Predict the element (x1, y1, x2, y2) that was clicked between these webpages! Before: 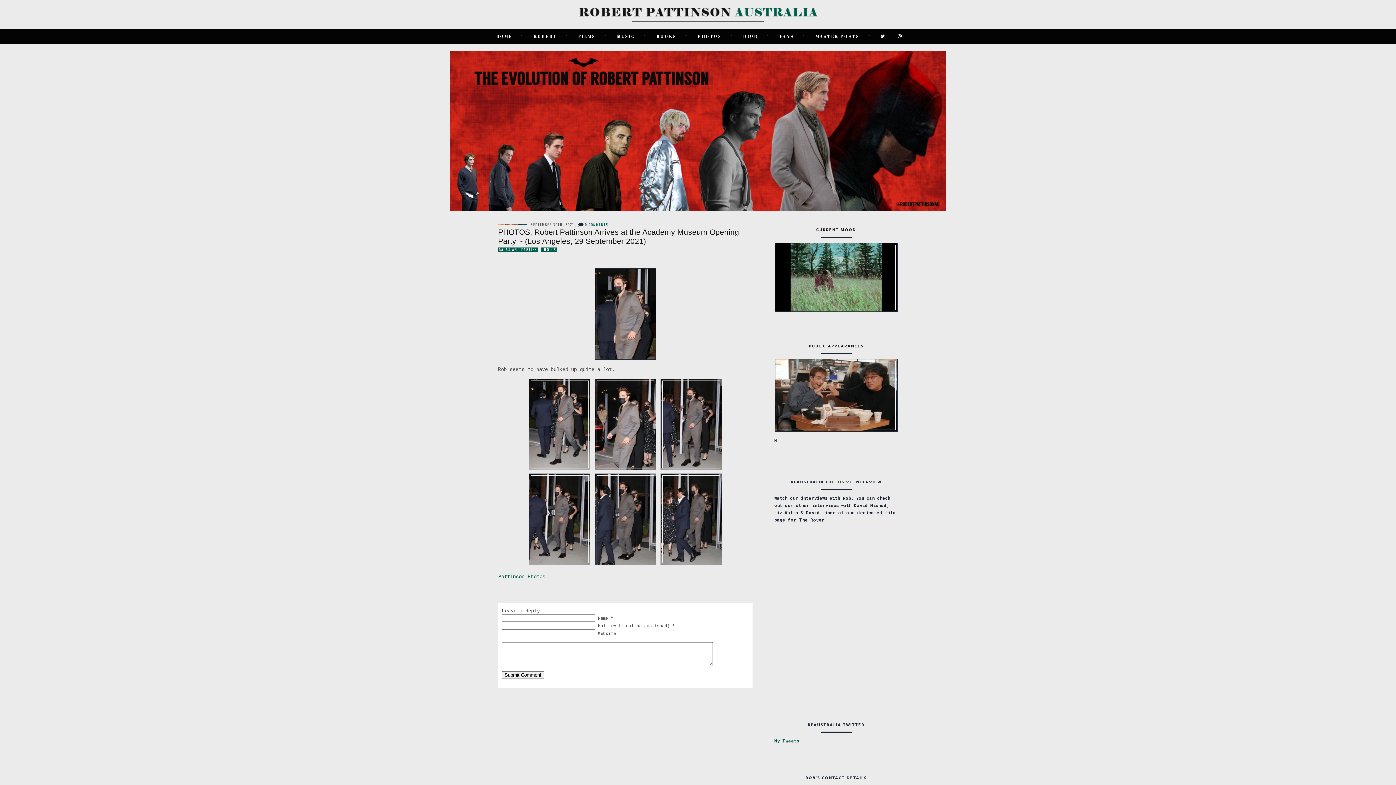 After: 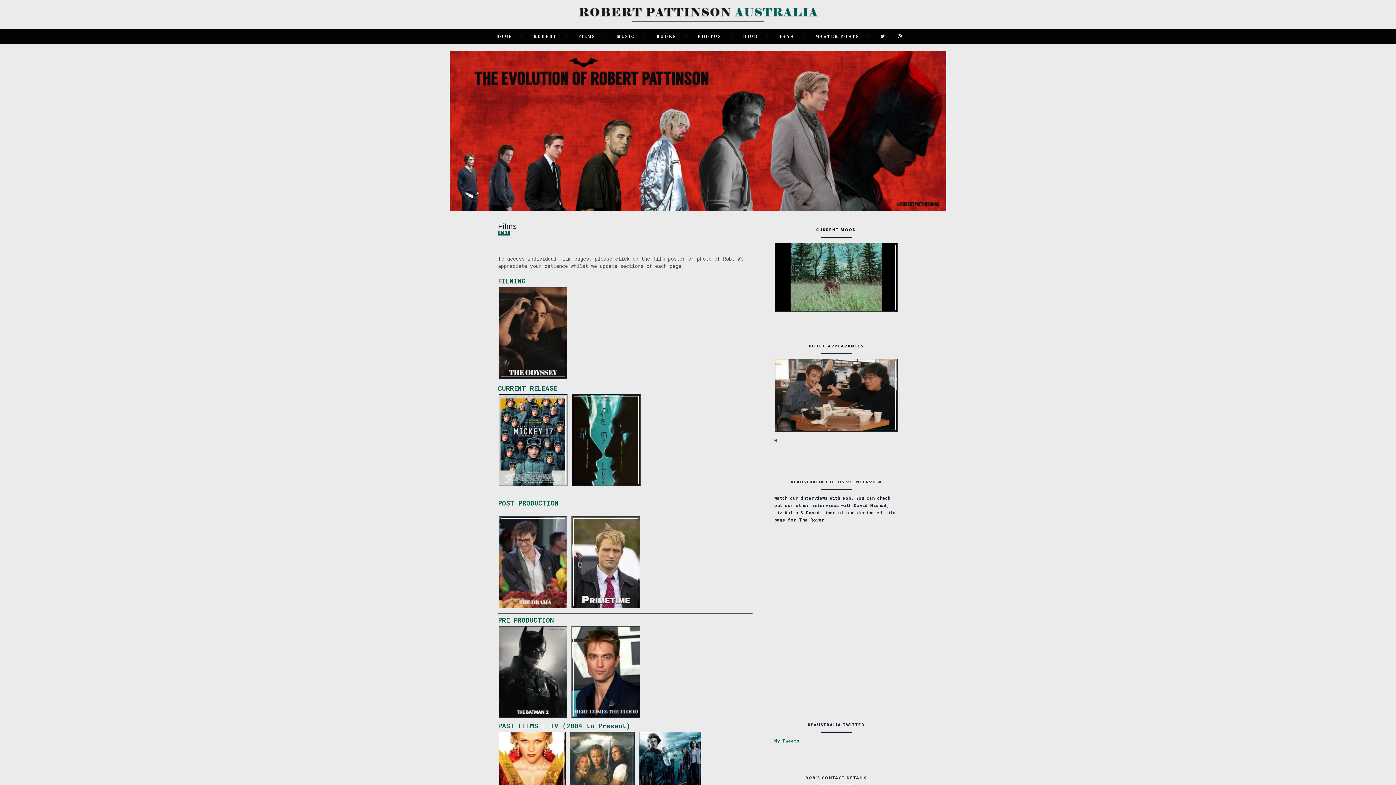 Action: bbox: (576, 30, 597, 41) label: FILMS